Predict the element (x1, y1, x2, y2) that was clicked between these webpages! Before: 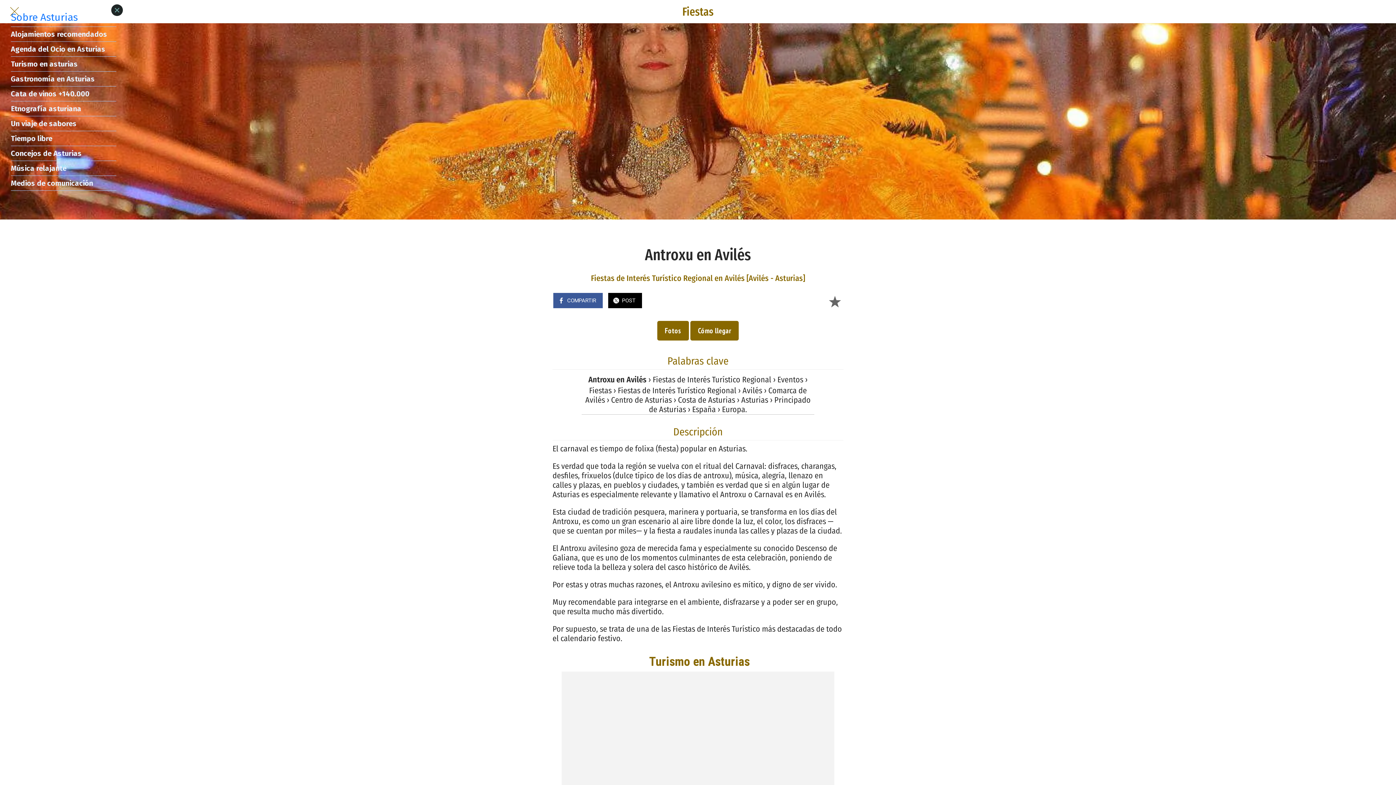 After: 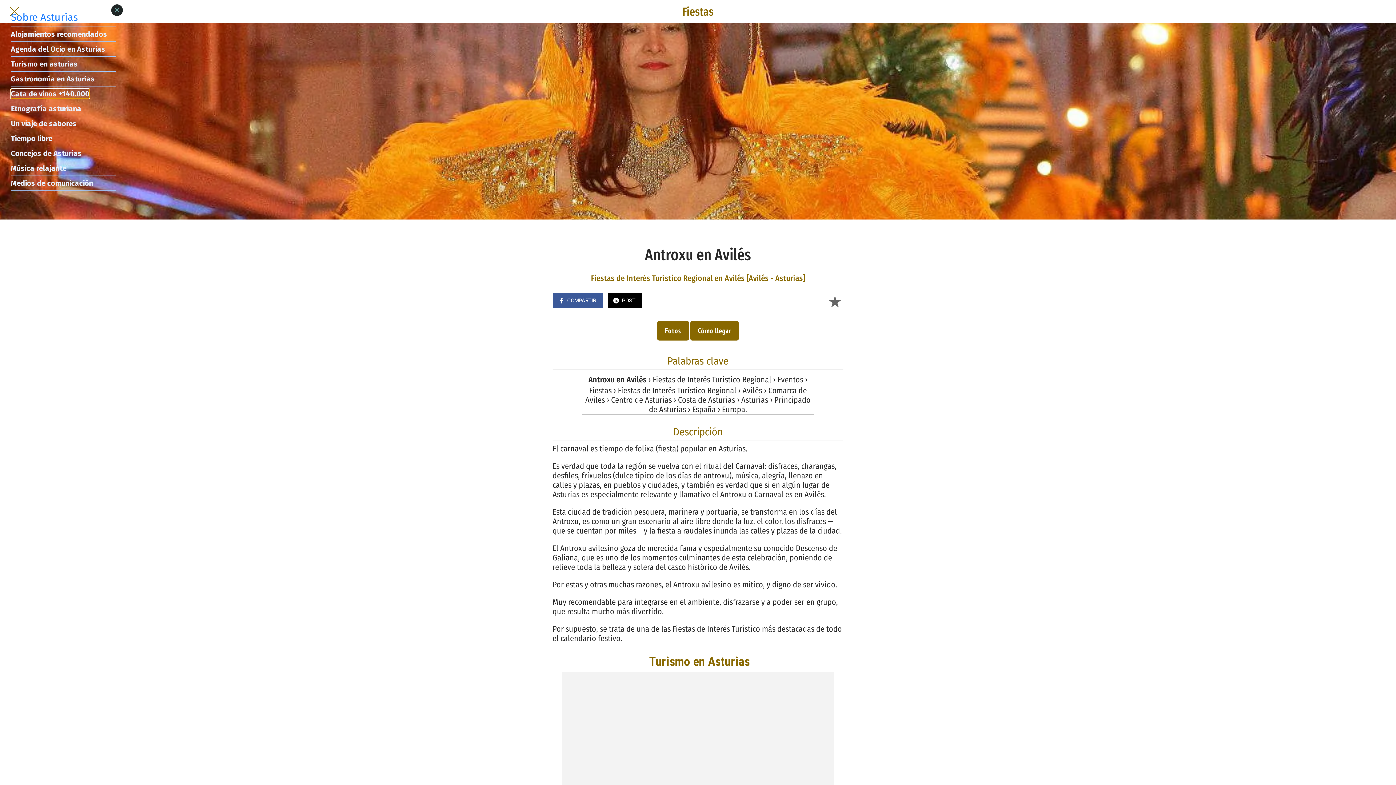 Action: label: Cata de vinos +140.000 bbox: (10, 89, 89, 98)